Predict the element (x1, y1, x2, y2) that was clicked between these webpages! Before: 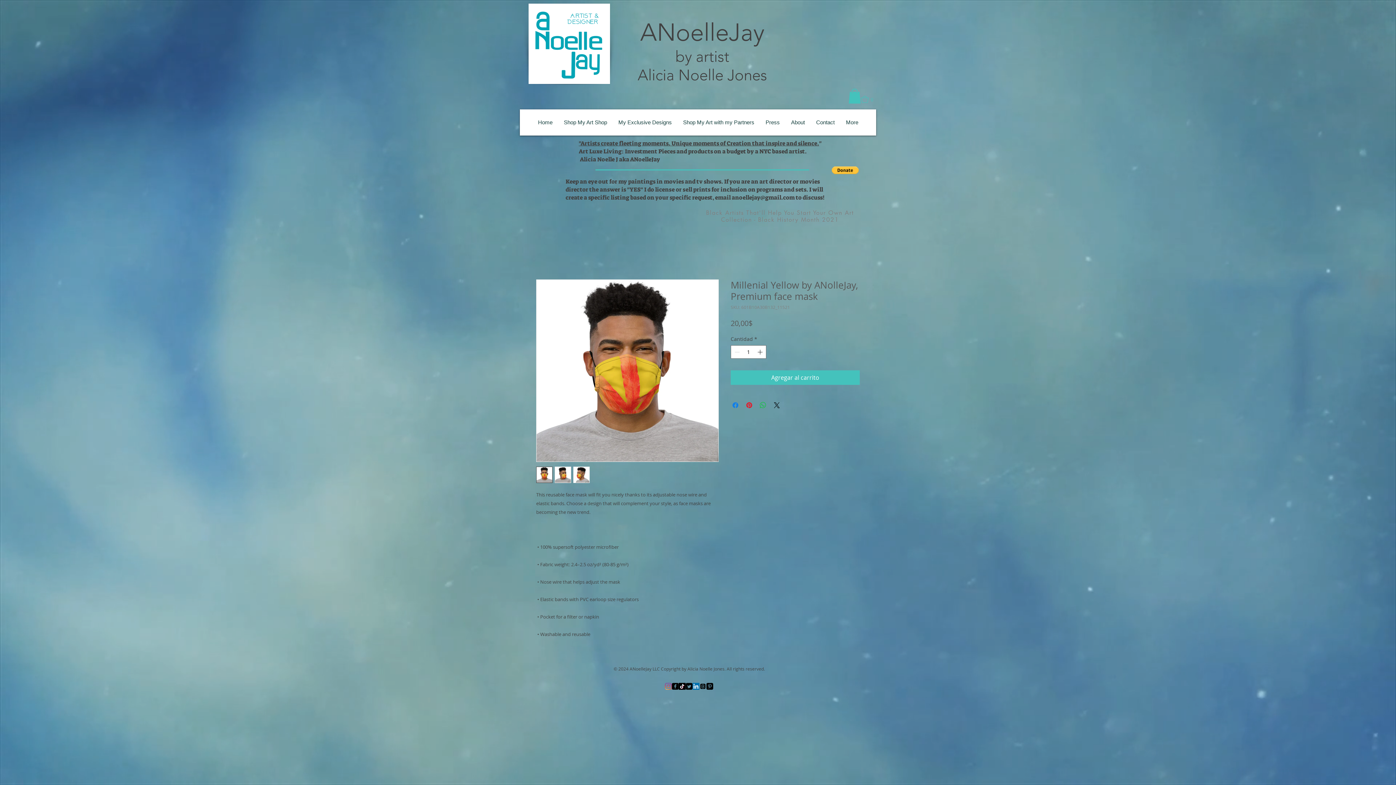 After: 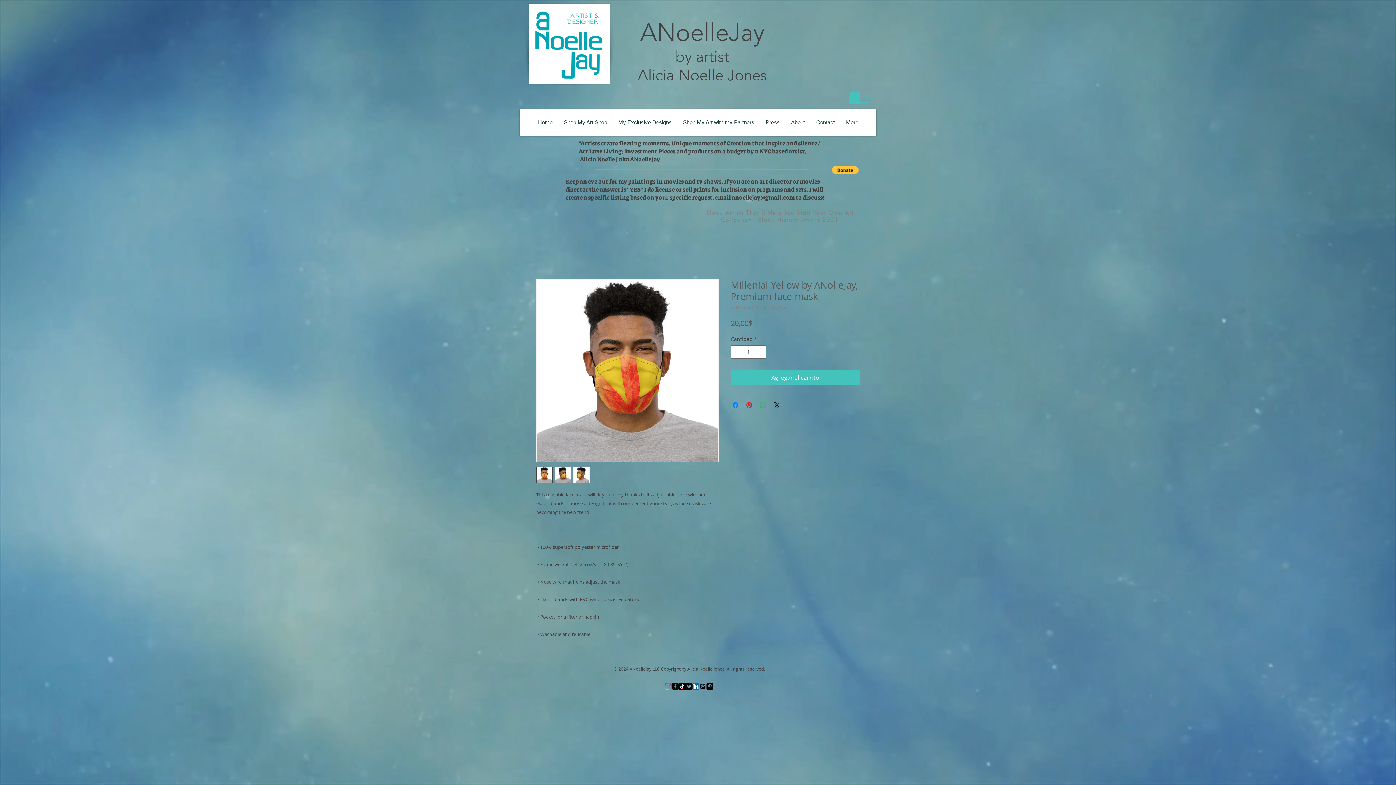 Action: label: LinkedIn bbox: (692, 683, 699, 690)